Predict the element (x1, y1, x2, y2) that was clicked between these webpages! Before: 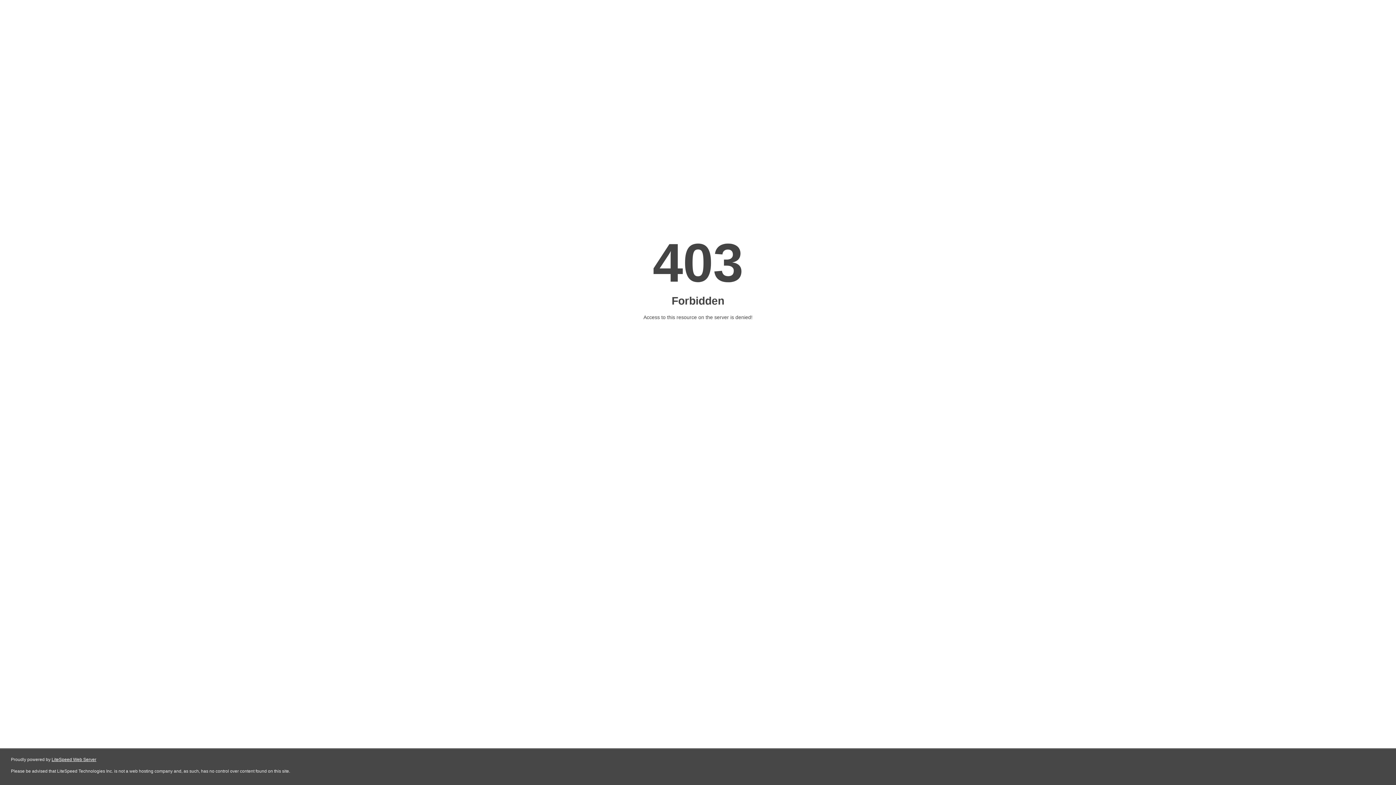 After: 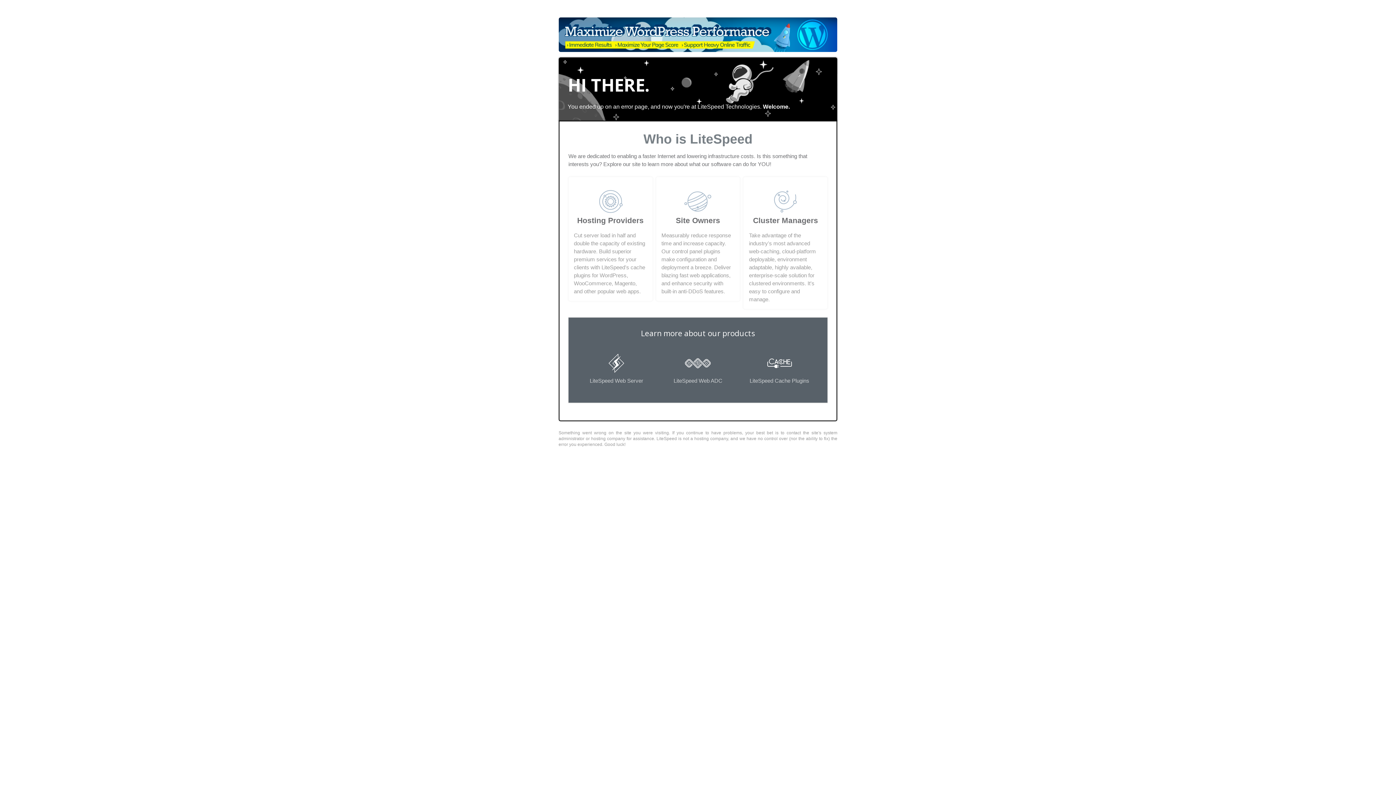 Action: bbox: (51, 757, 96, 762) label: LiteSpeed Web Server